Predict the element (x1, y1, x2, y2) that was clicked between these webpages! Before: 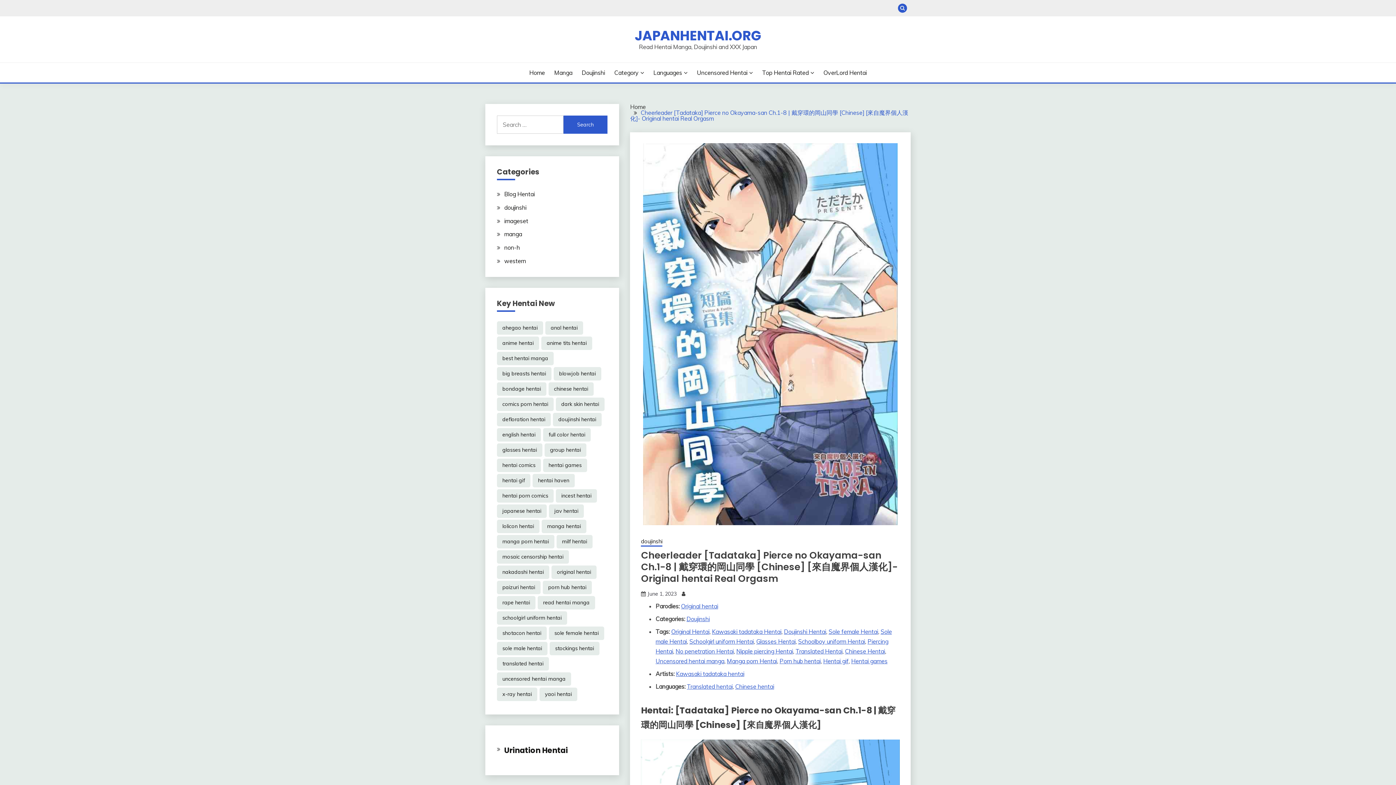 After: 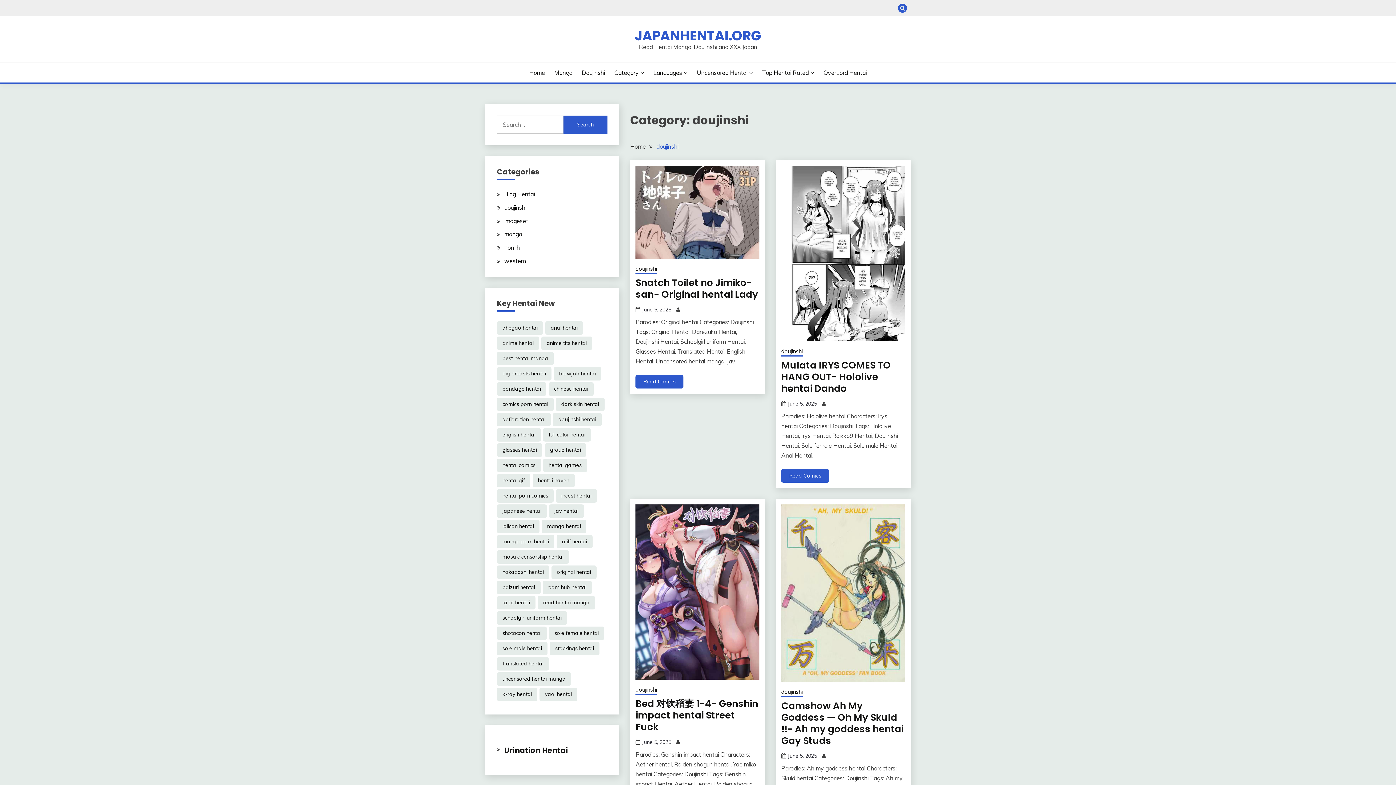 Action: label: Doujinshi bbox: (581, 68, 605, 77)